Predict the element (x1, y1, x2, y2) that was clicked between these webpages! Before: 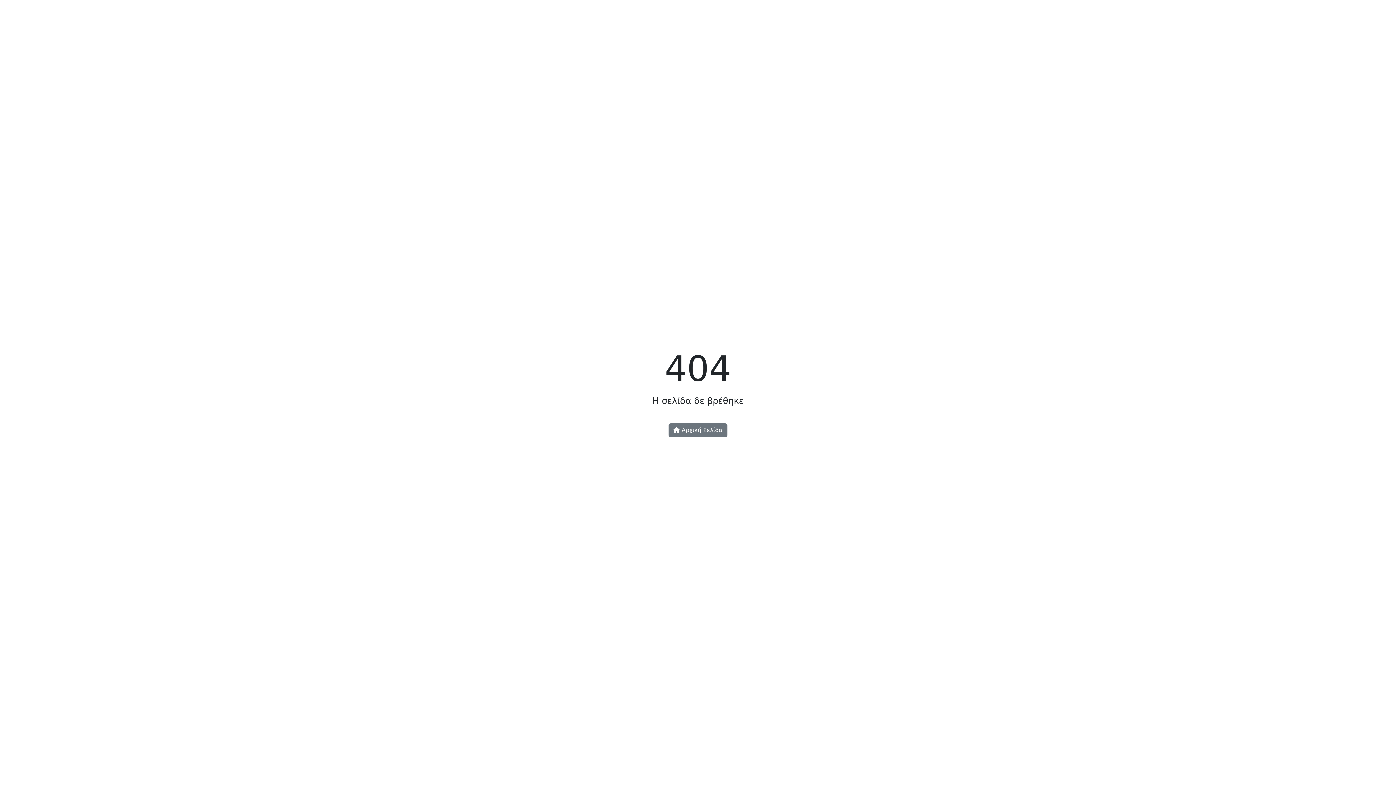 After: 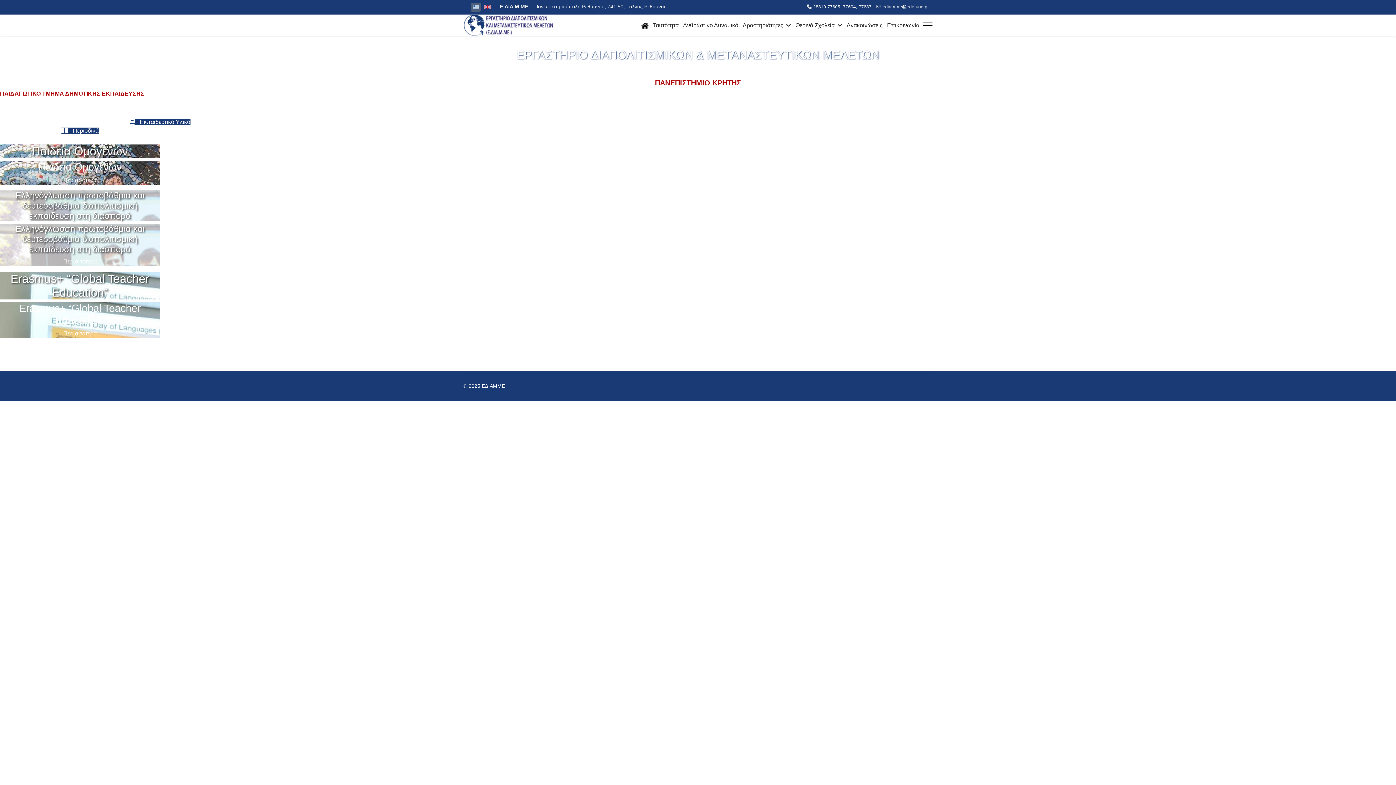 Action: bbox: (668, 423, 727, 437) label:  Αρχική Σελίδα